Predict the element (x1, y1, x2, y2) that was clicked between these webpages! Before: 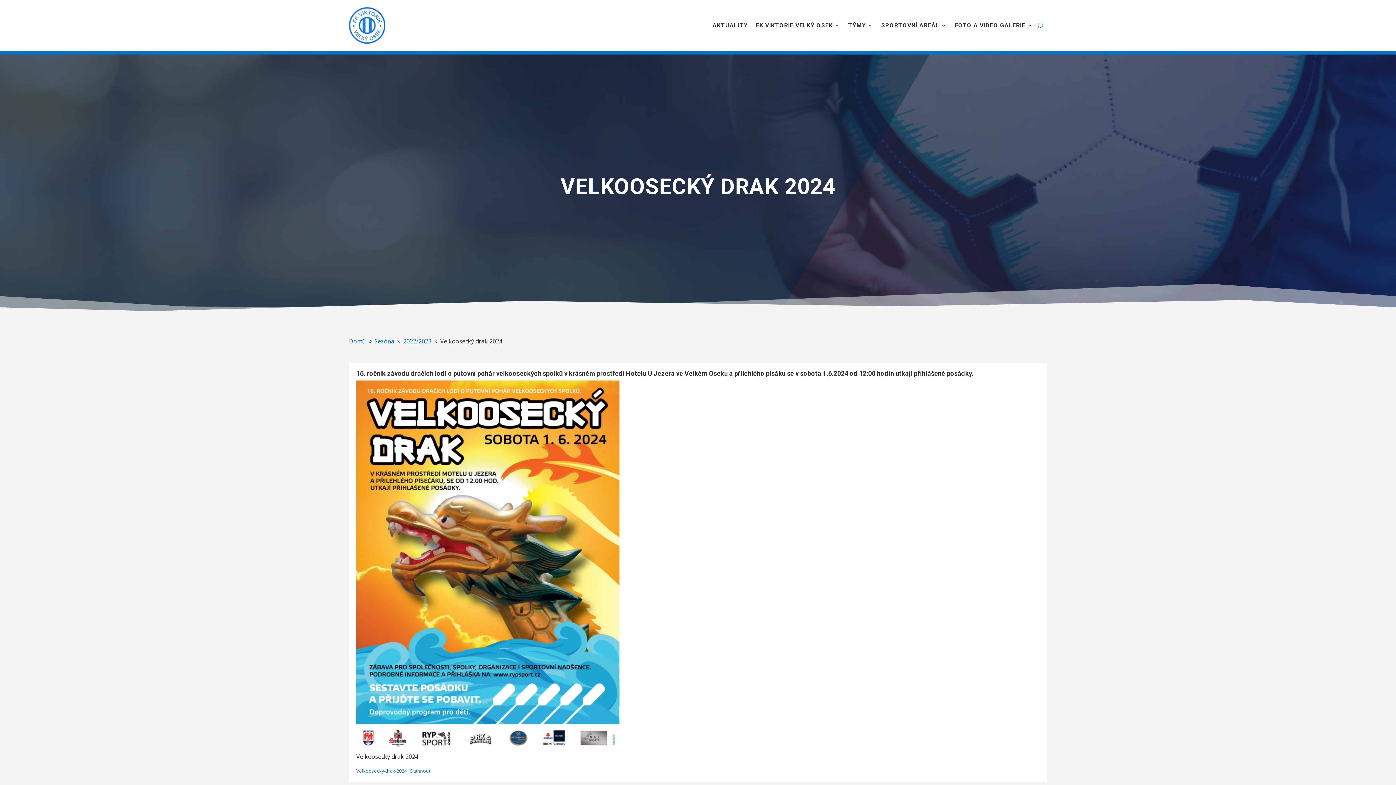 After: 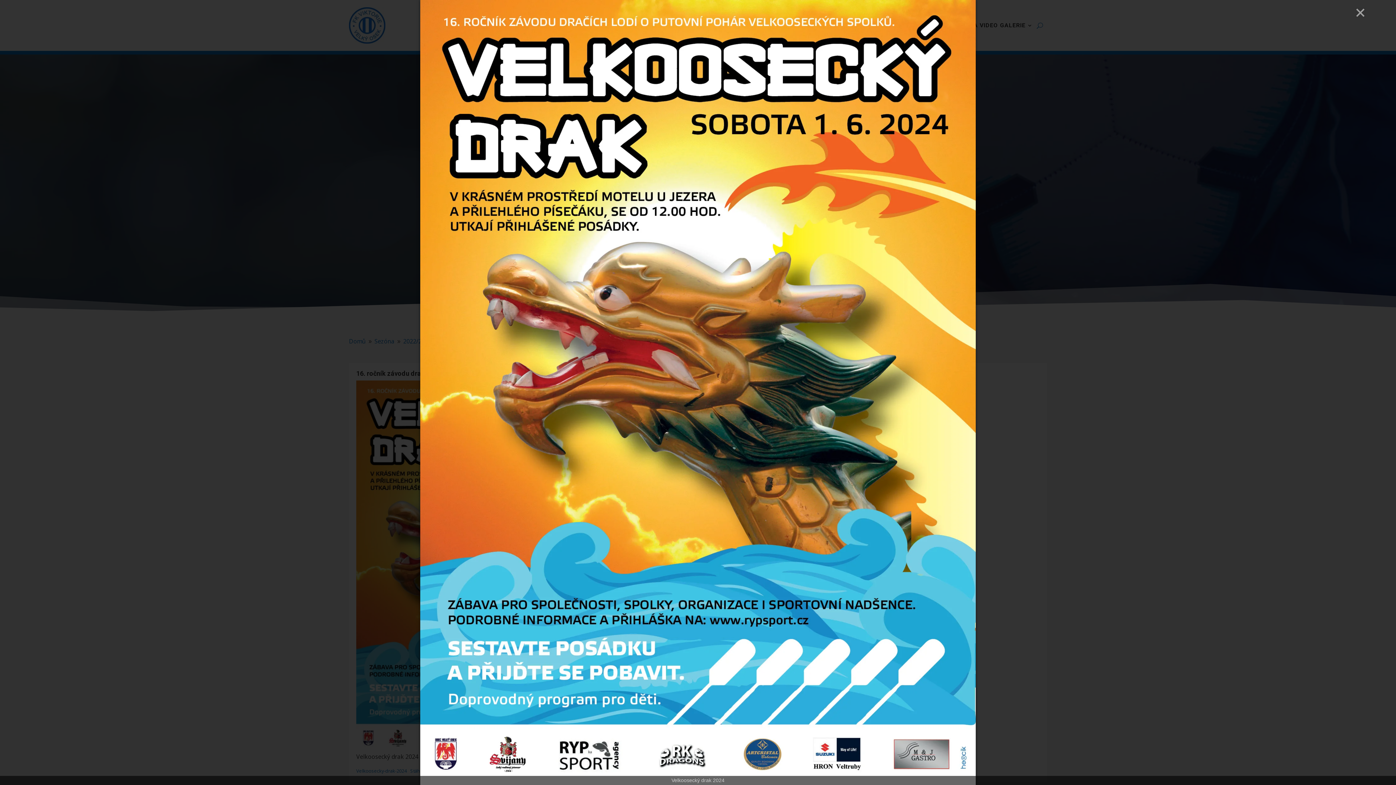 Action: bbox: (356, 380, 619, 752)